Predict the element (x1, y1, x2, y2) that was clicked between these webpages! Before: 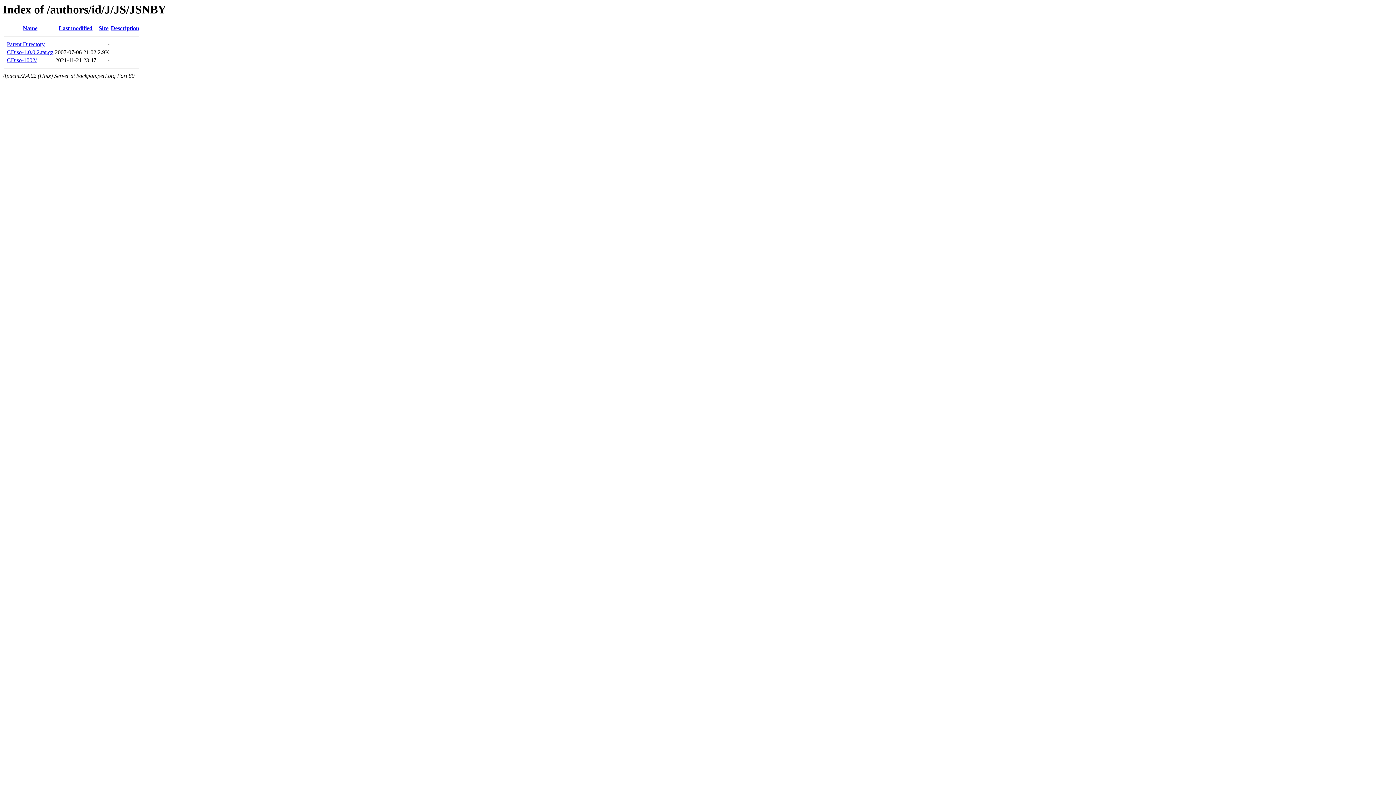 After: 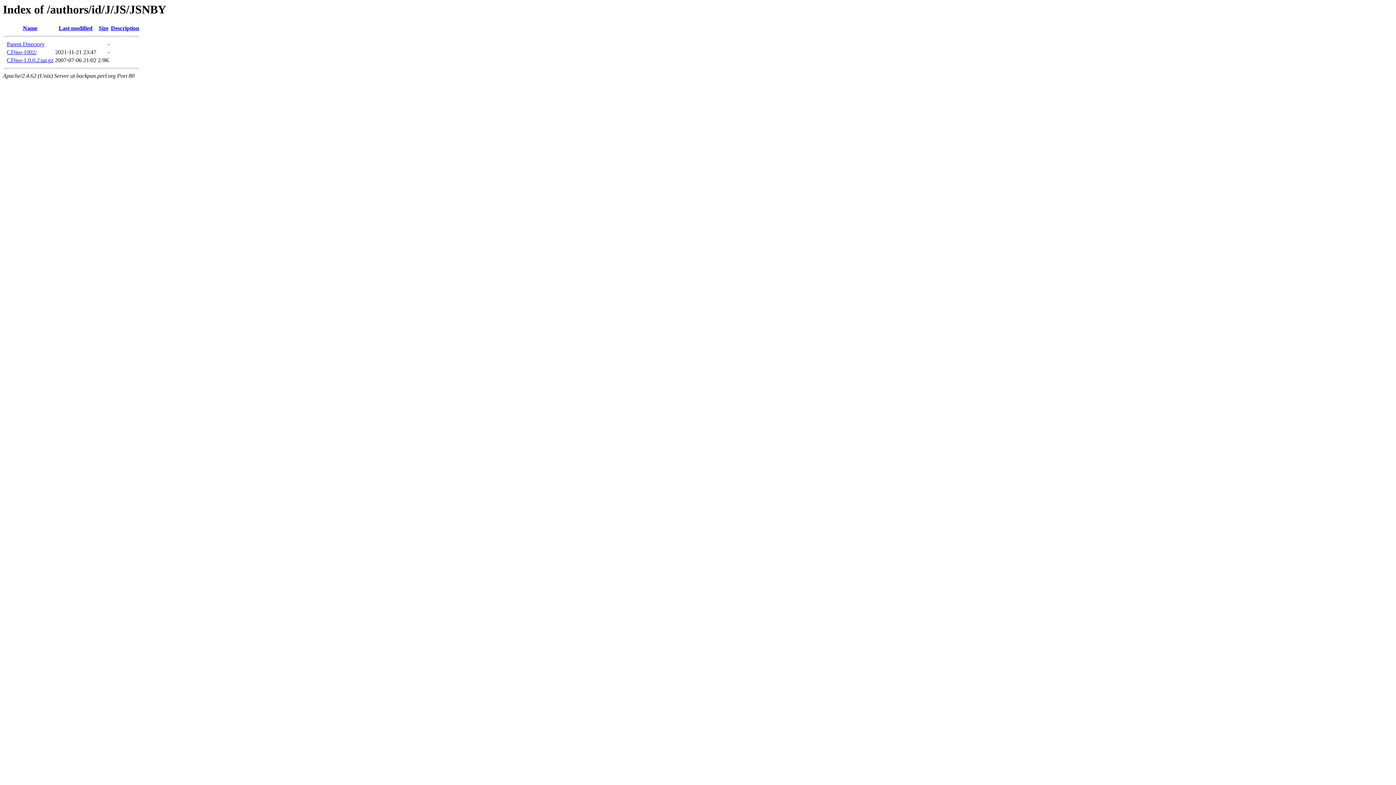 Action: label: Last modified bbox: (58, 25, 92, 31)